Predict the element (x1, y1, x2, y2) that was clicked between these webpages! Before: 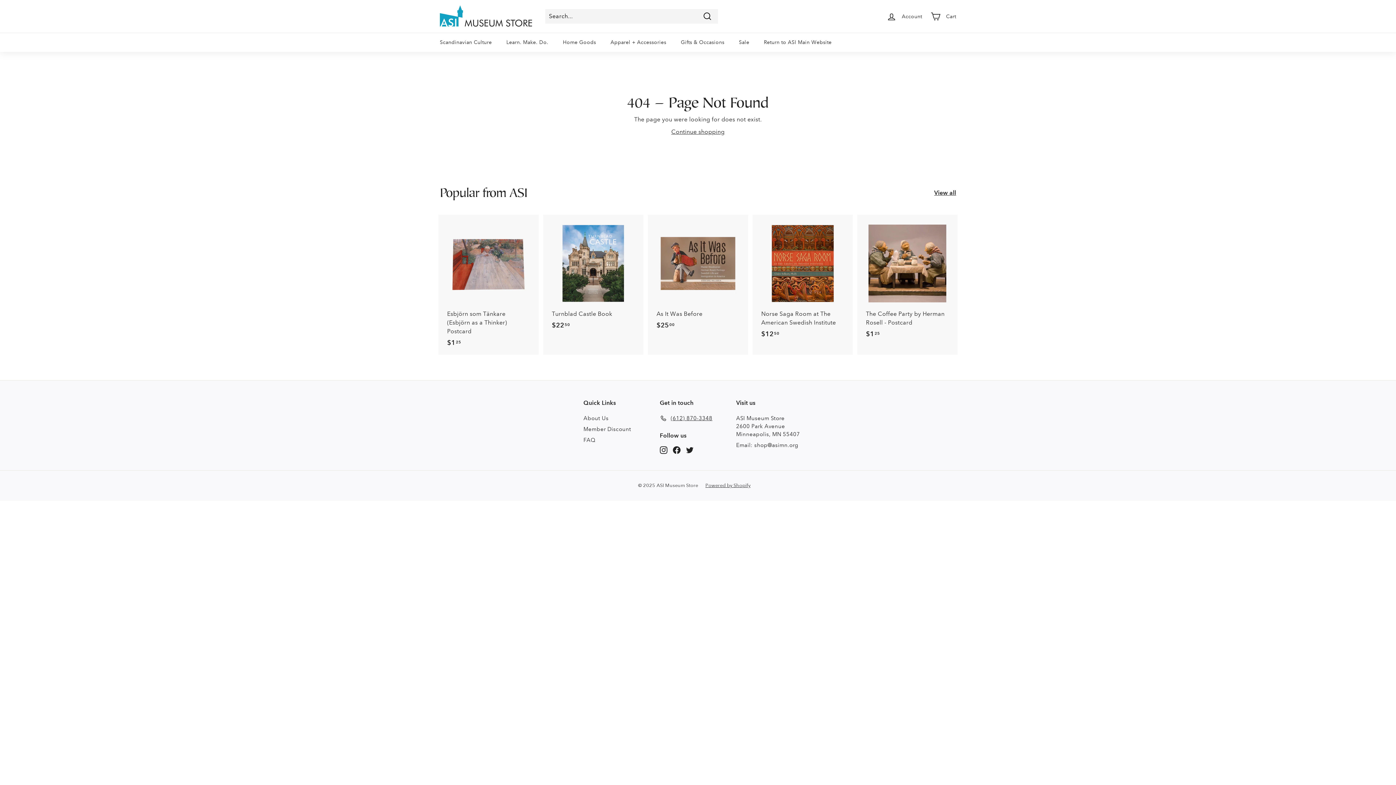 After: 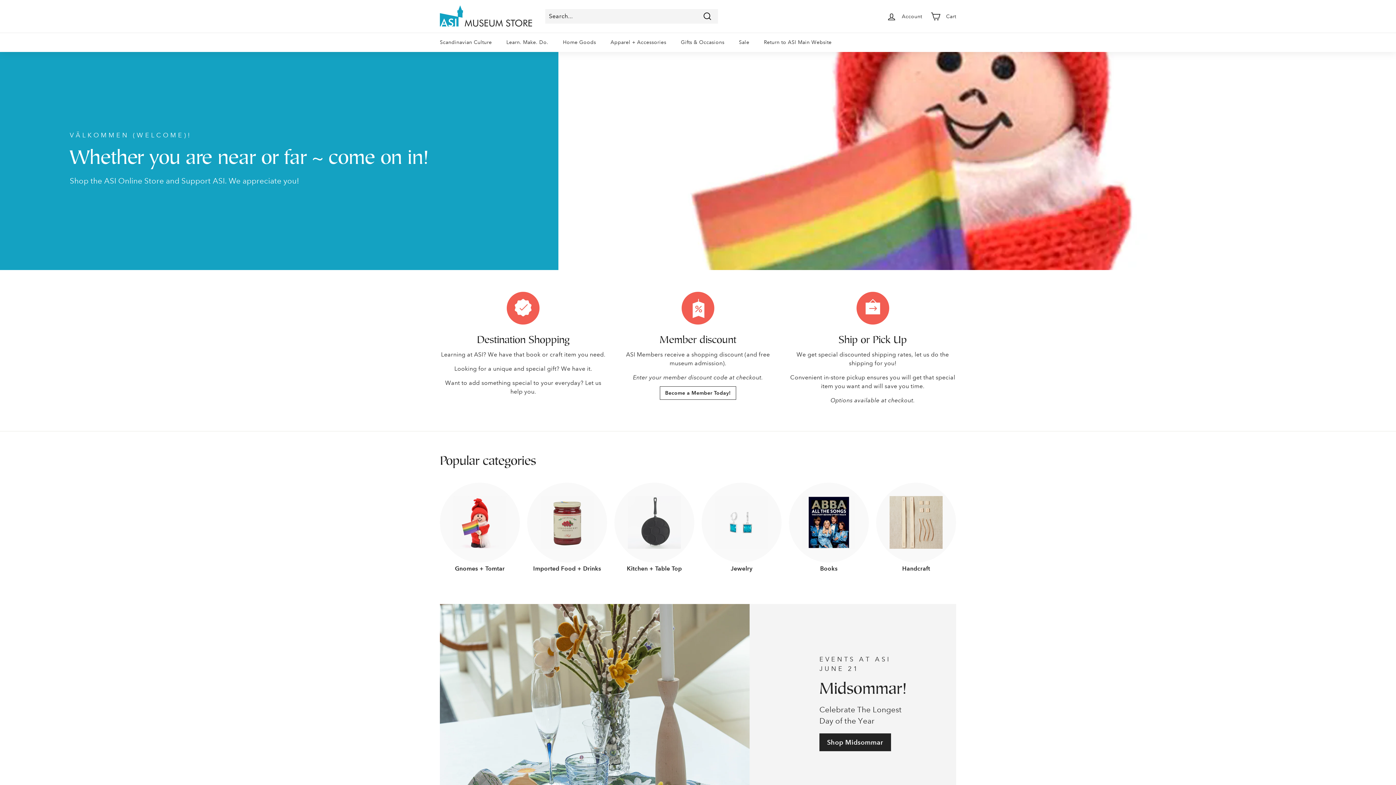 Action: bbox: (440, 5, 534, 27)